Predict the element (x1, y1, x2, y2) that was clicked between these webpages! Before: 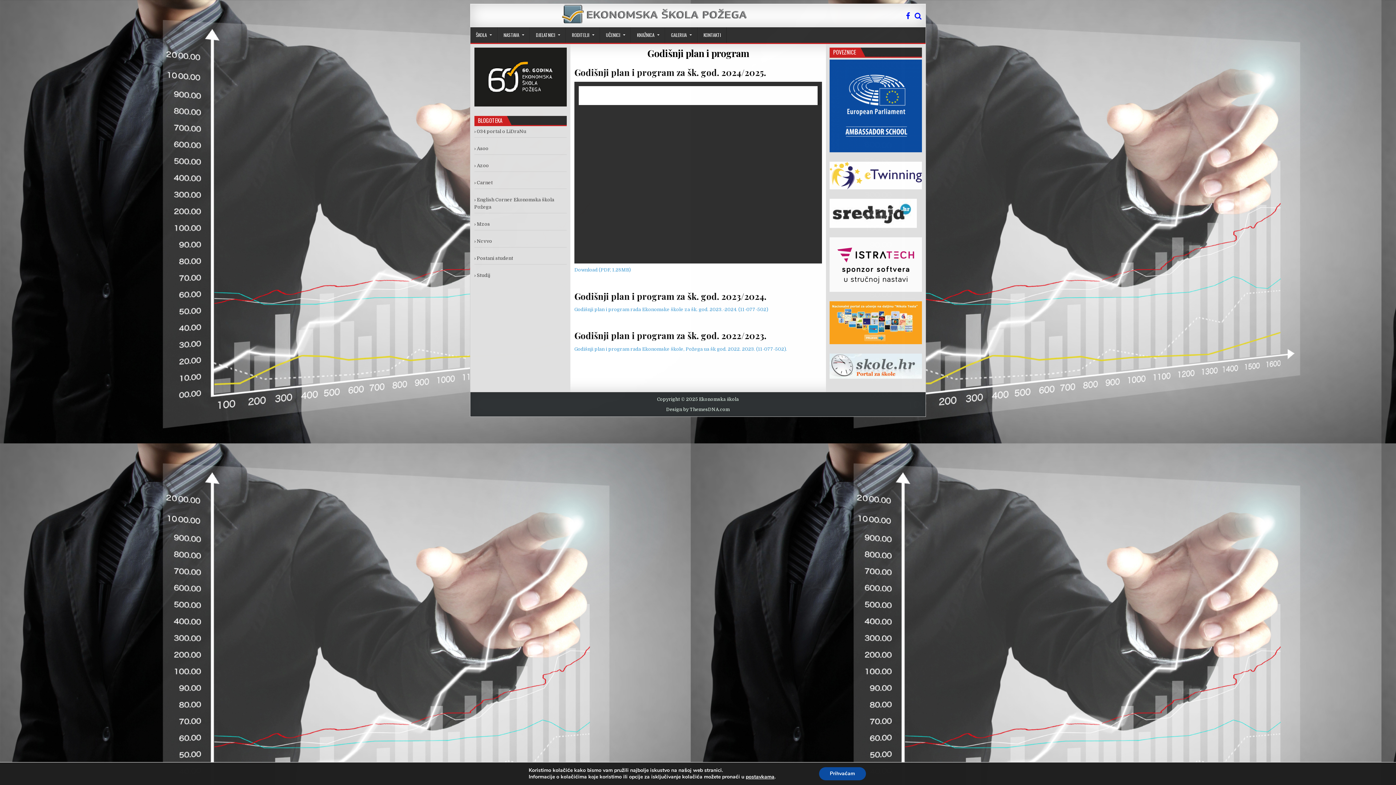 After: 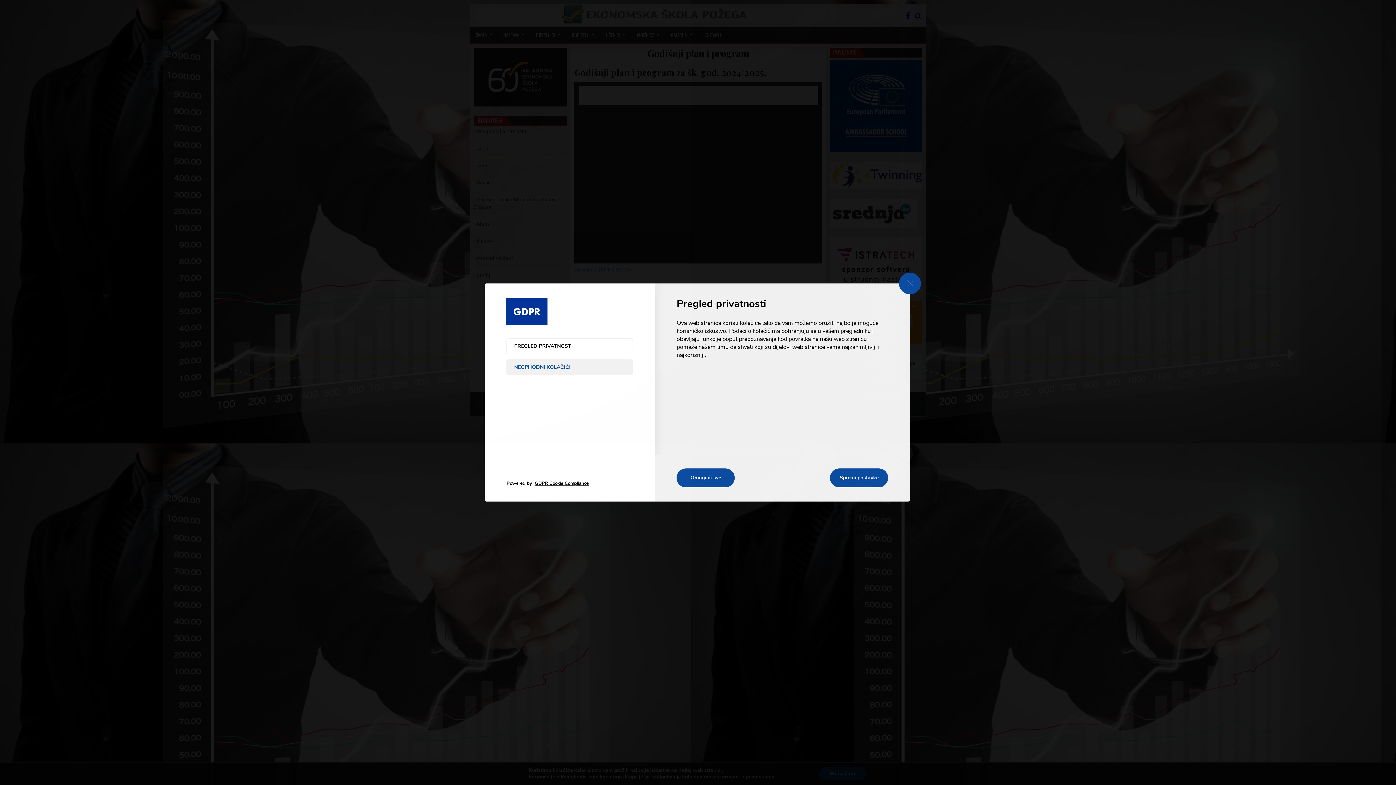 Action: label: postavkama bbox: (745, 774, 774, 780)